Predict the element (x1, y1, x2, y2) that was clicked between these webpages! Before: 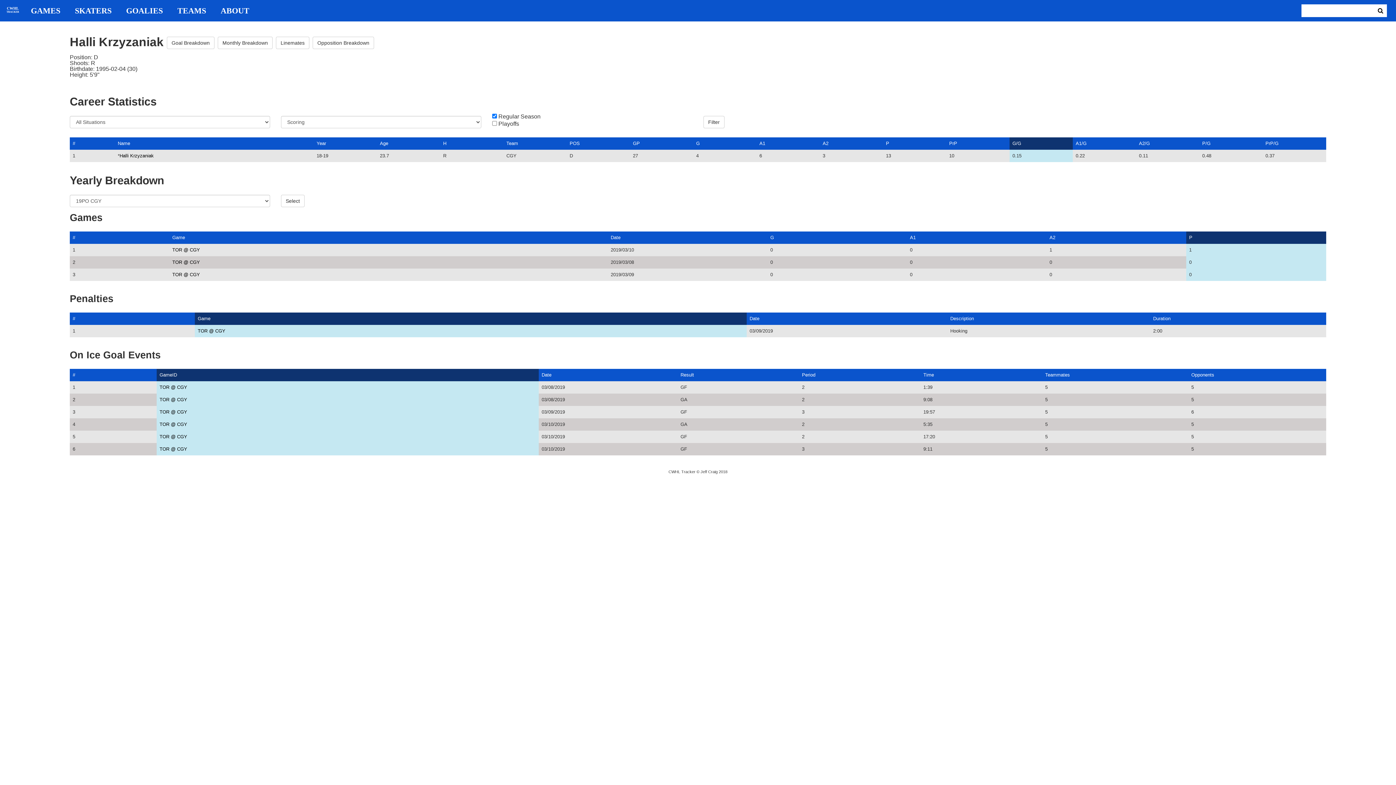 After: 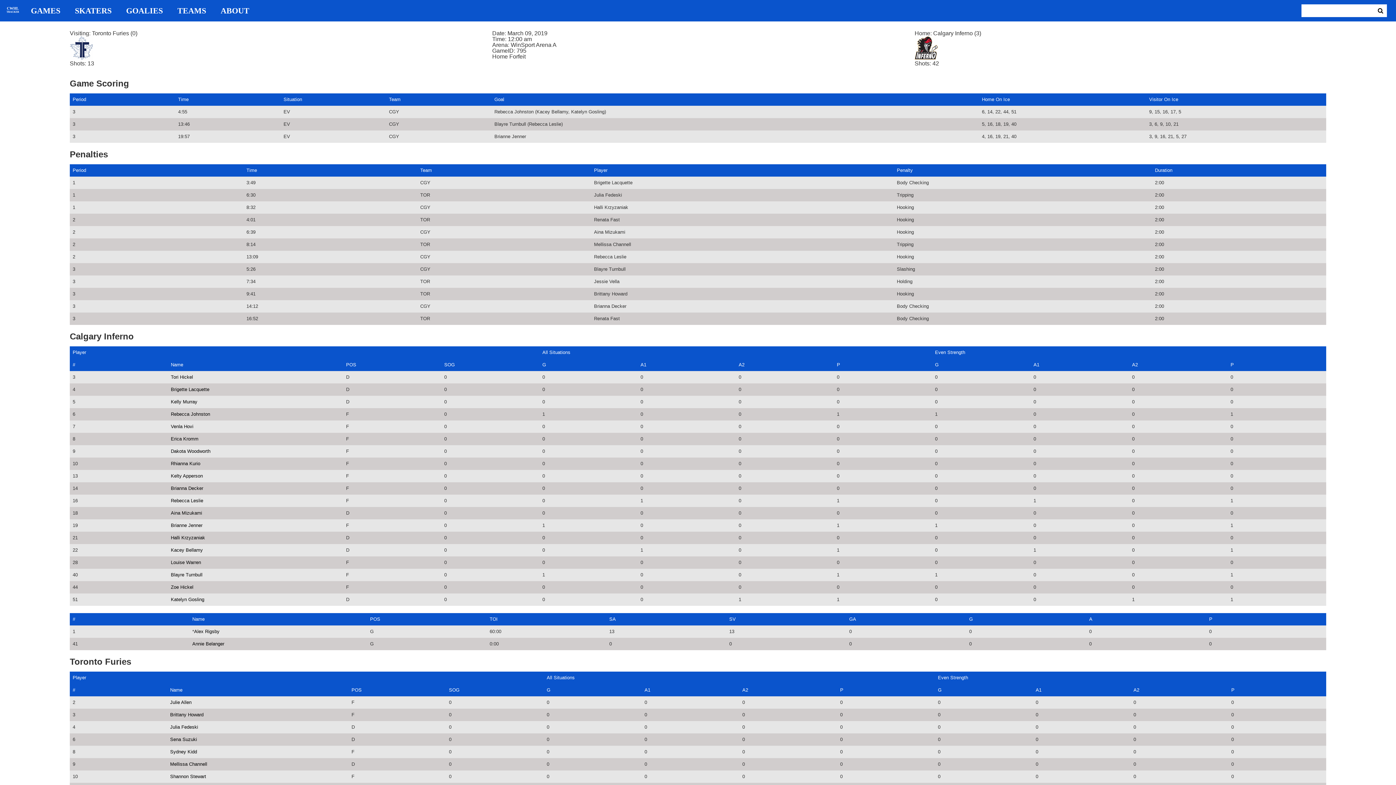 Action: label: TOR @ CGY bbox: (159, 409, 187, 414)